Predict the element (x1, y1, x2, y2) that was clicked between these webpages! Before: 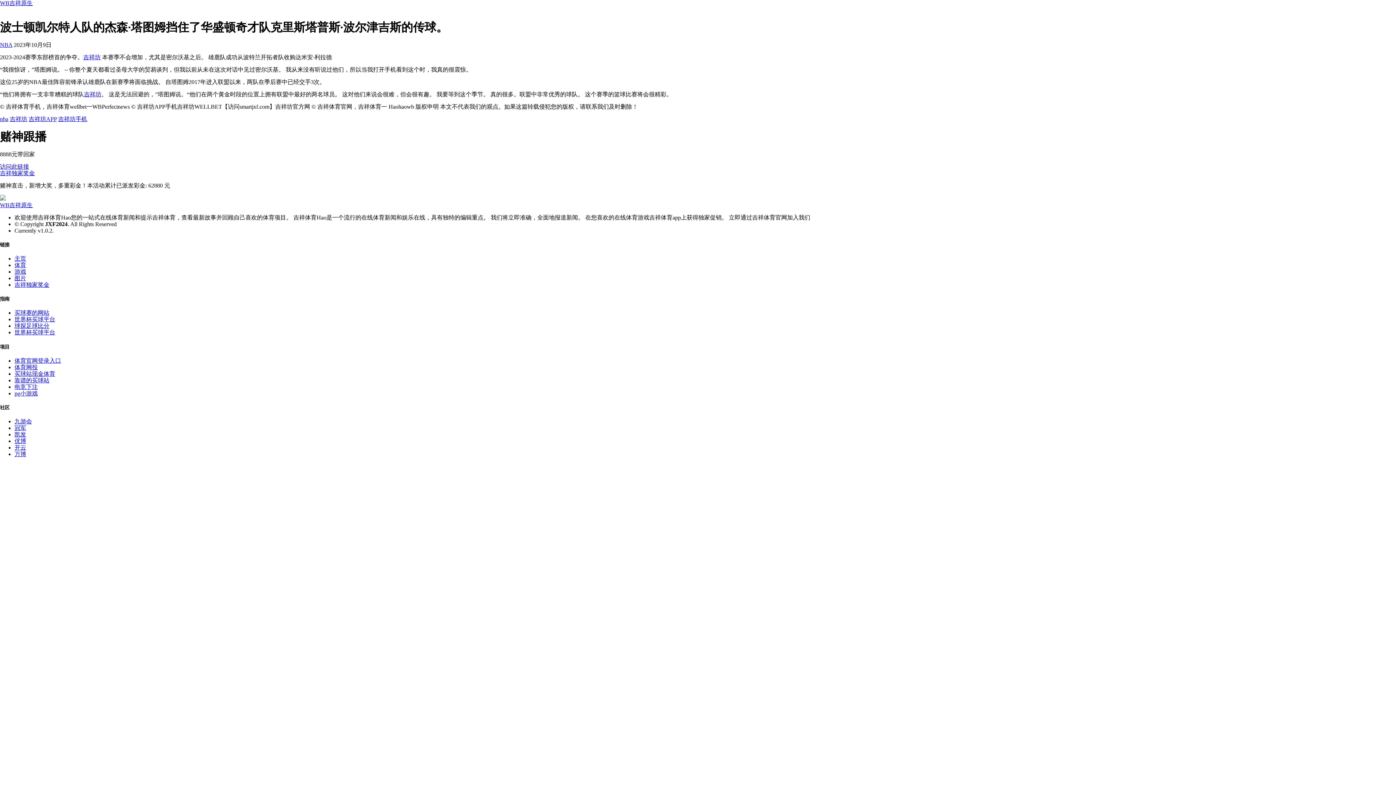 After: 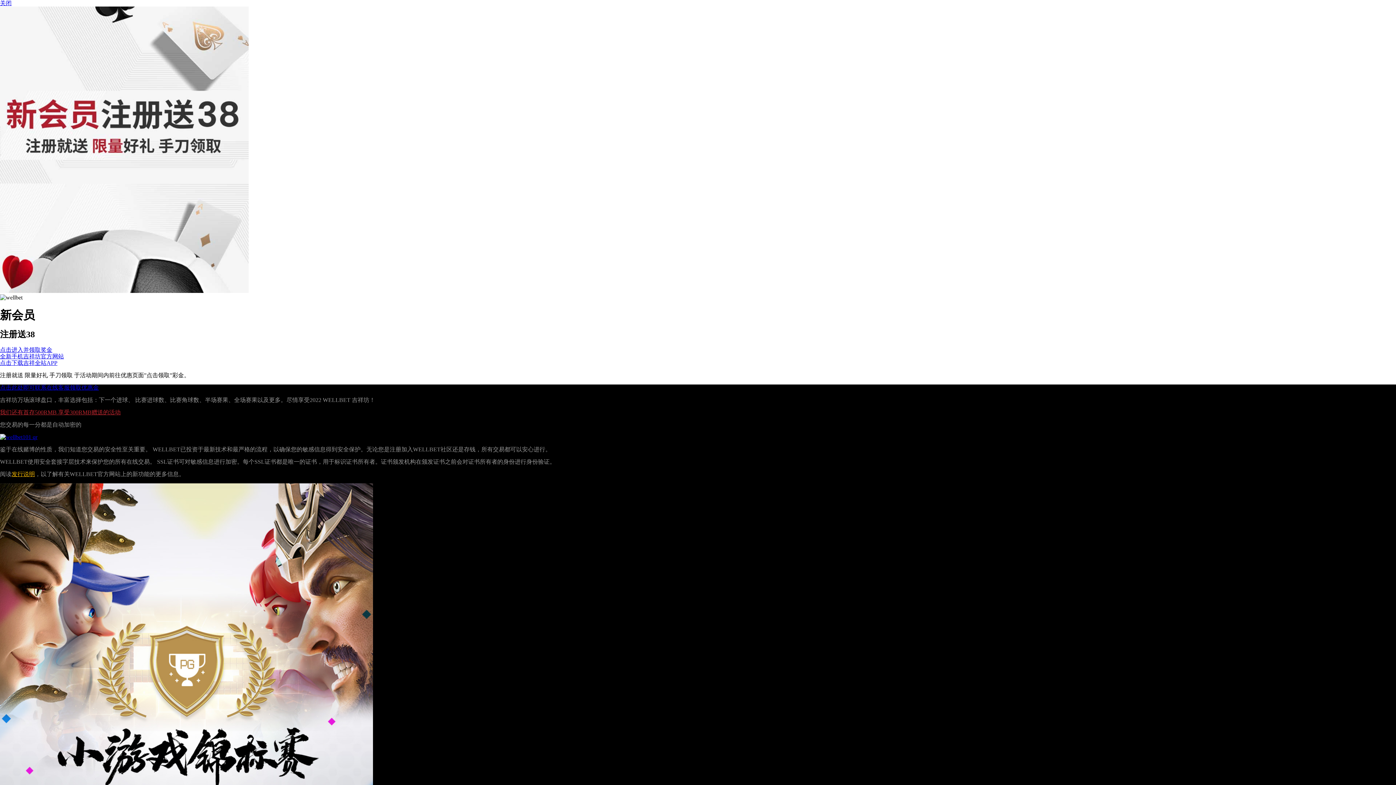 Action: bbox: (14, 425, 26, 431) label: 冠军